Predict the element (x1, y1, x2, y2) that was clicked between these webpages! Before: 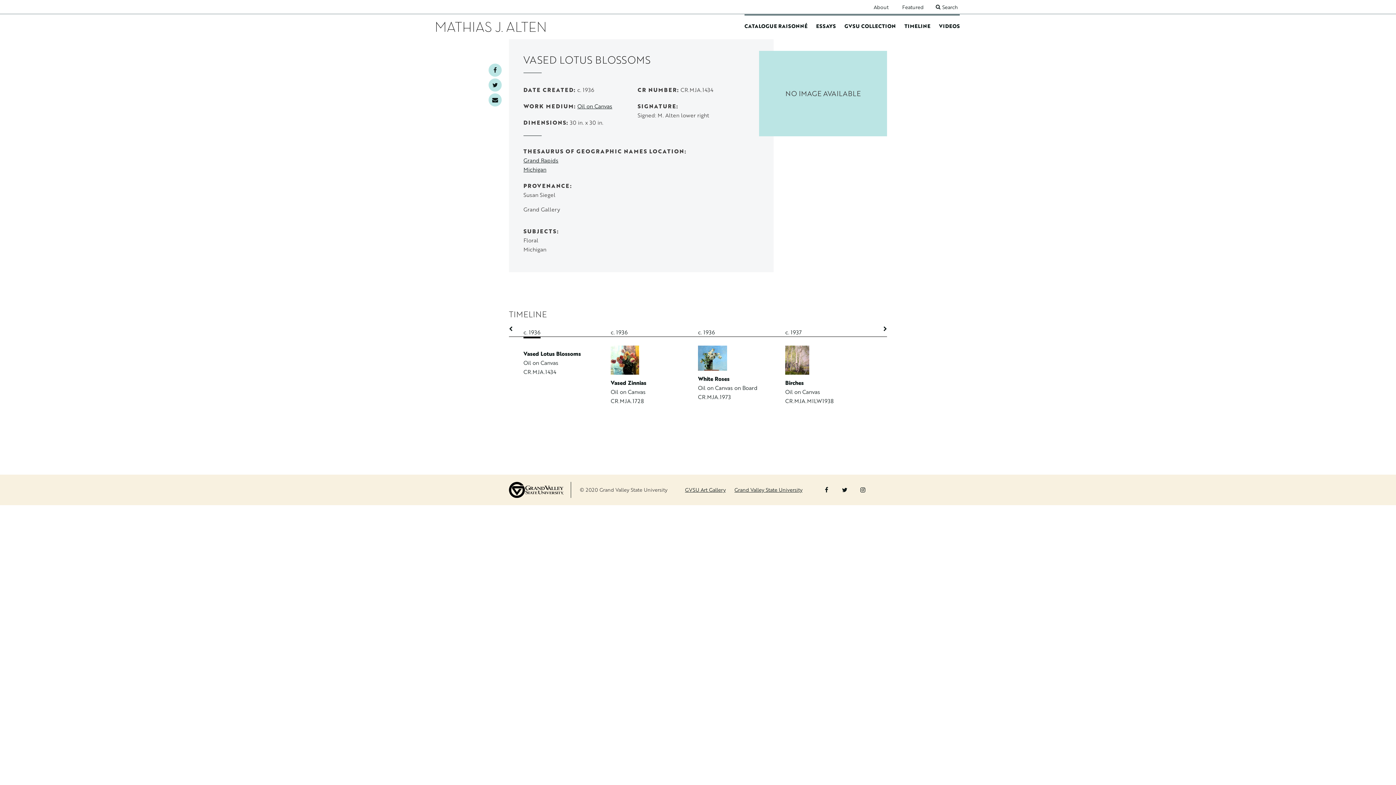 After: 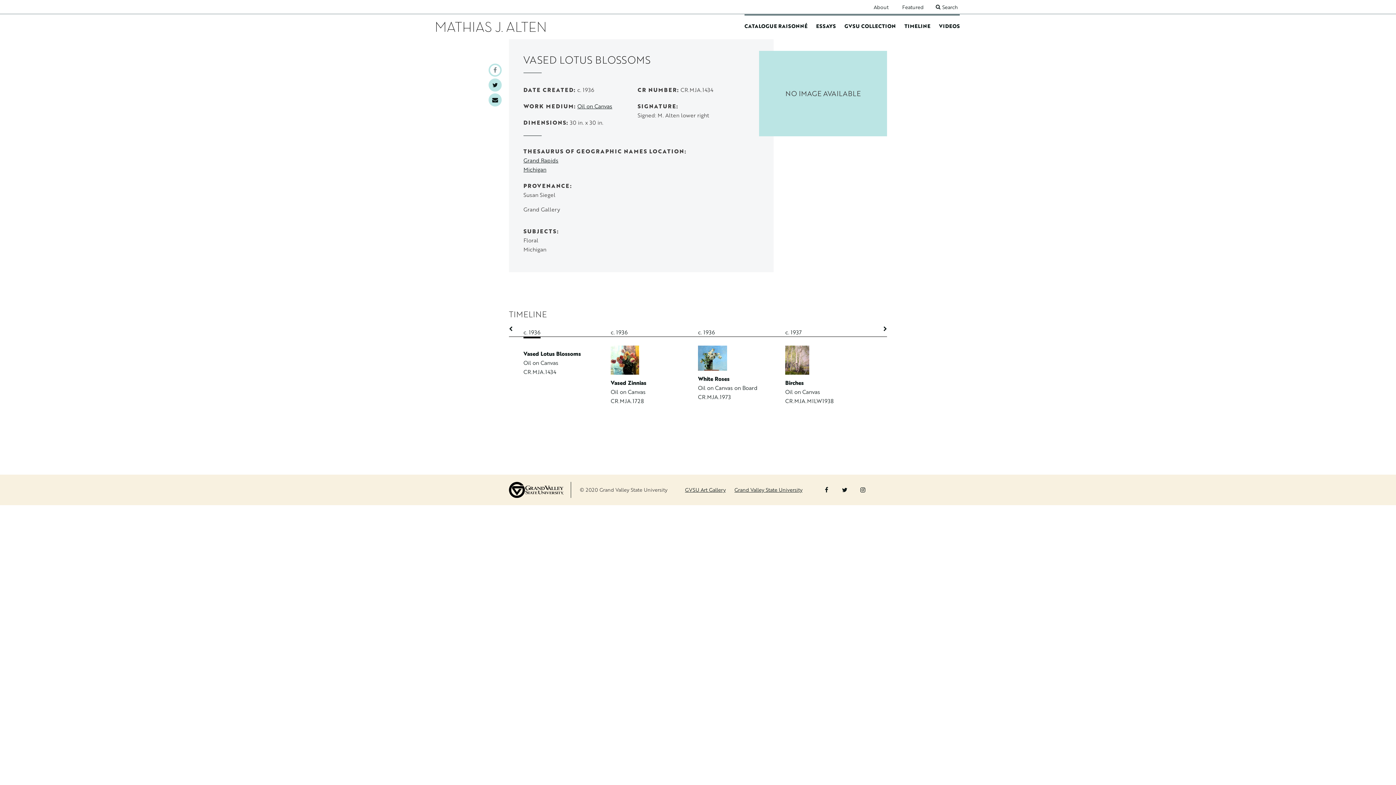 Action: bbox: (488, 63, 501, 76) label: Facebook 